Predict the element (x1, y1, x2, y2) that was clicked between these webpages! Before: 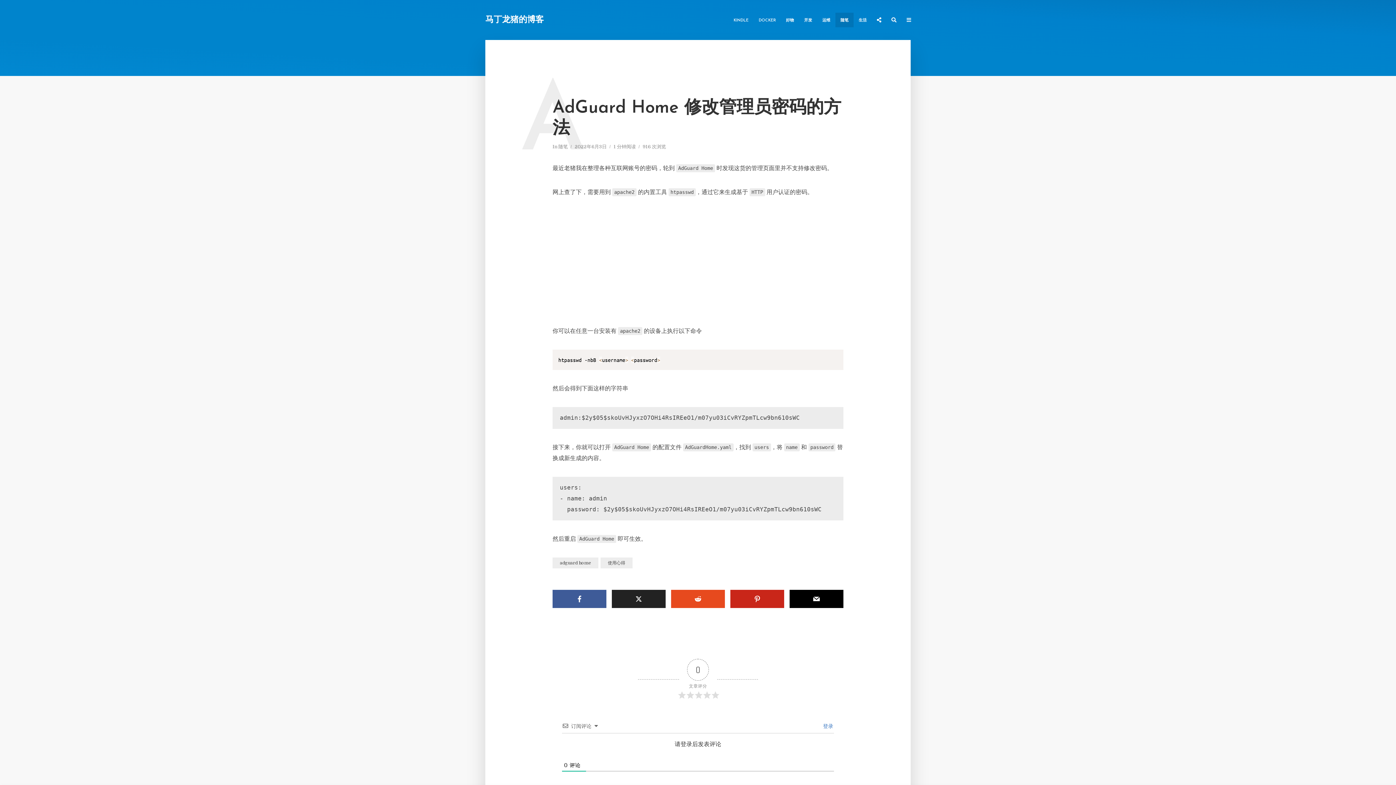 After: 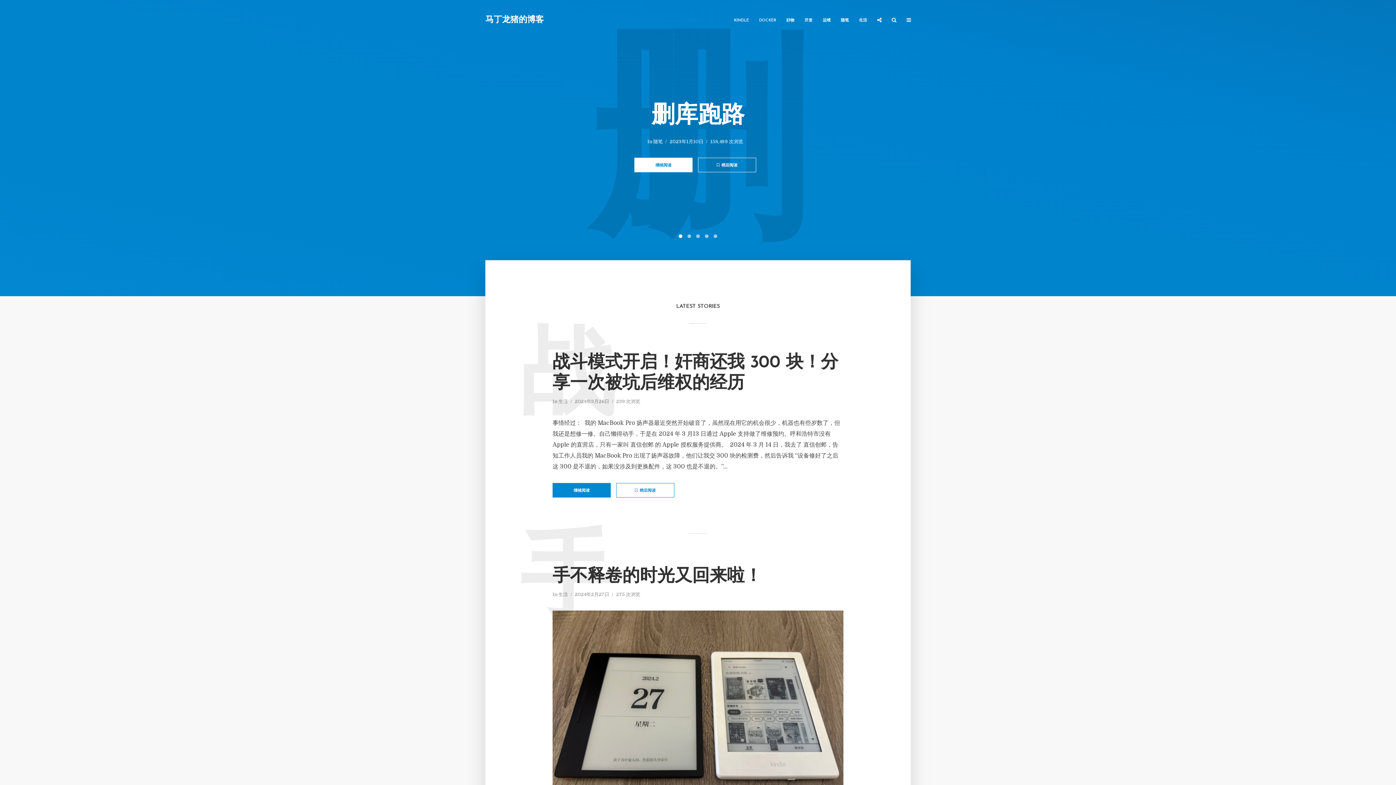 Action: label: 马丁龙猪的博客 bbox: (485, 15, 544, 24)